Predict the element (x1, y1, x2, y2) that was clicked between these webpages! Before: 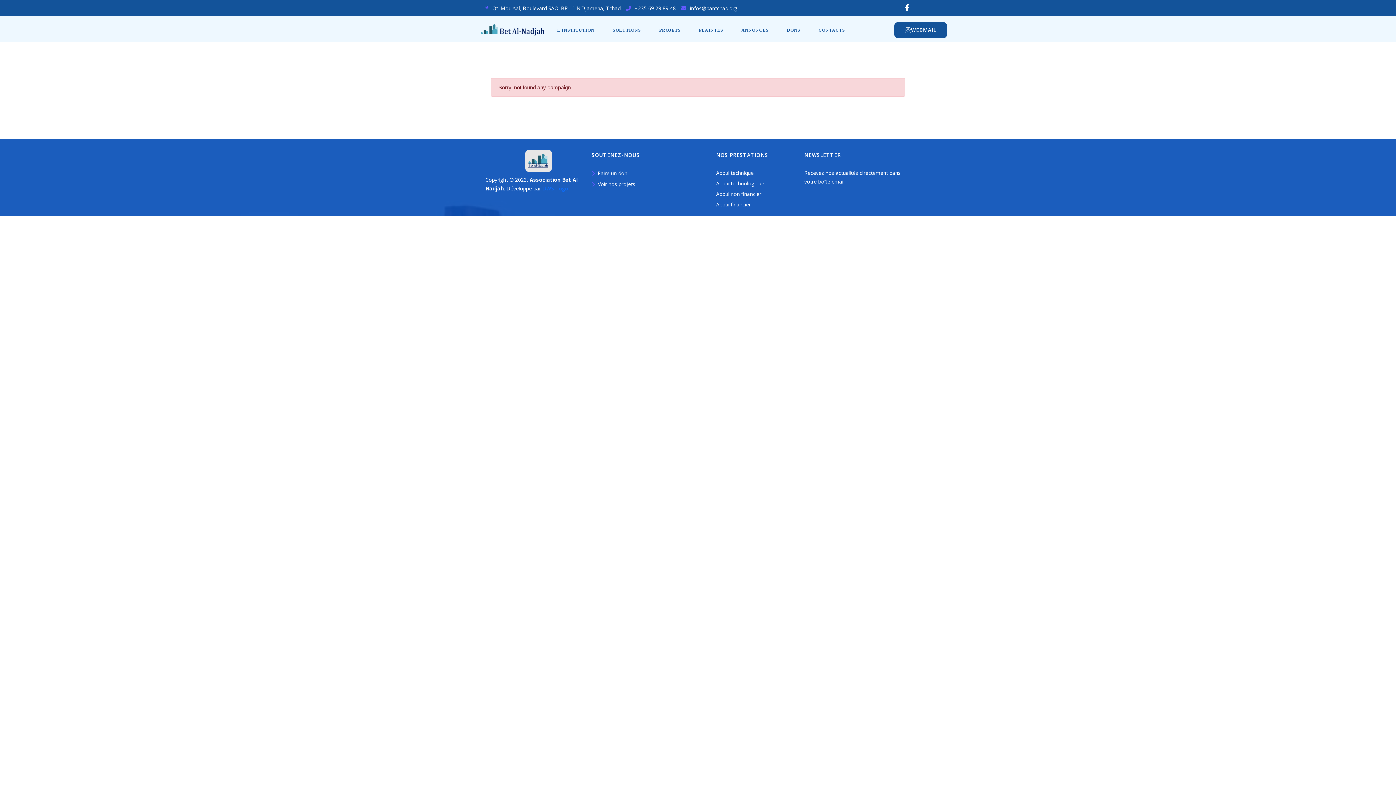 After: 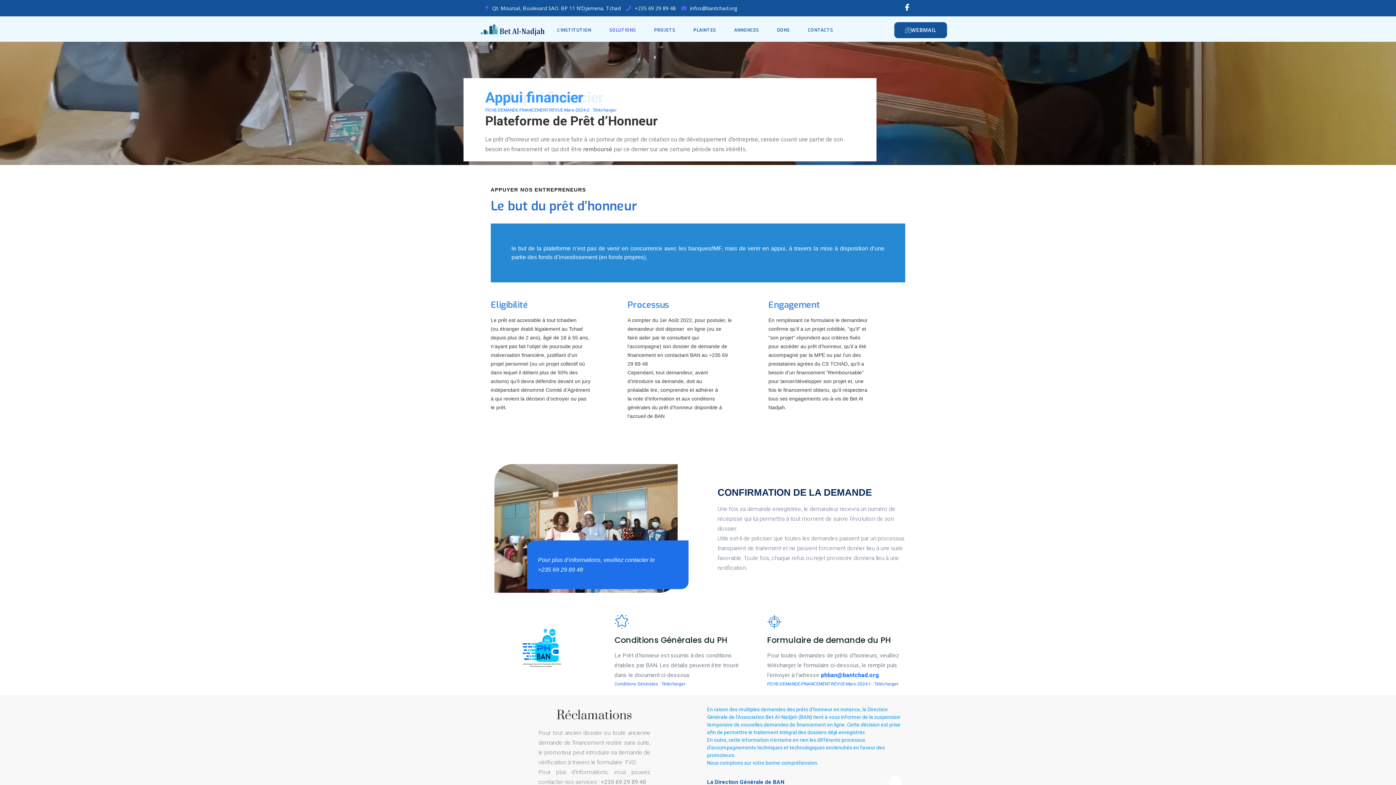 Action: bbox: (716, 200, 804, 209) label: Appui financier